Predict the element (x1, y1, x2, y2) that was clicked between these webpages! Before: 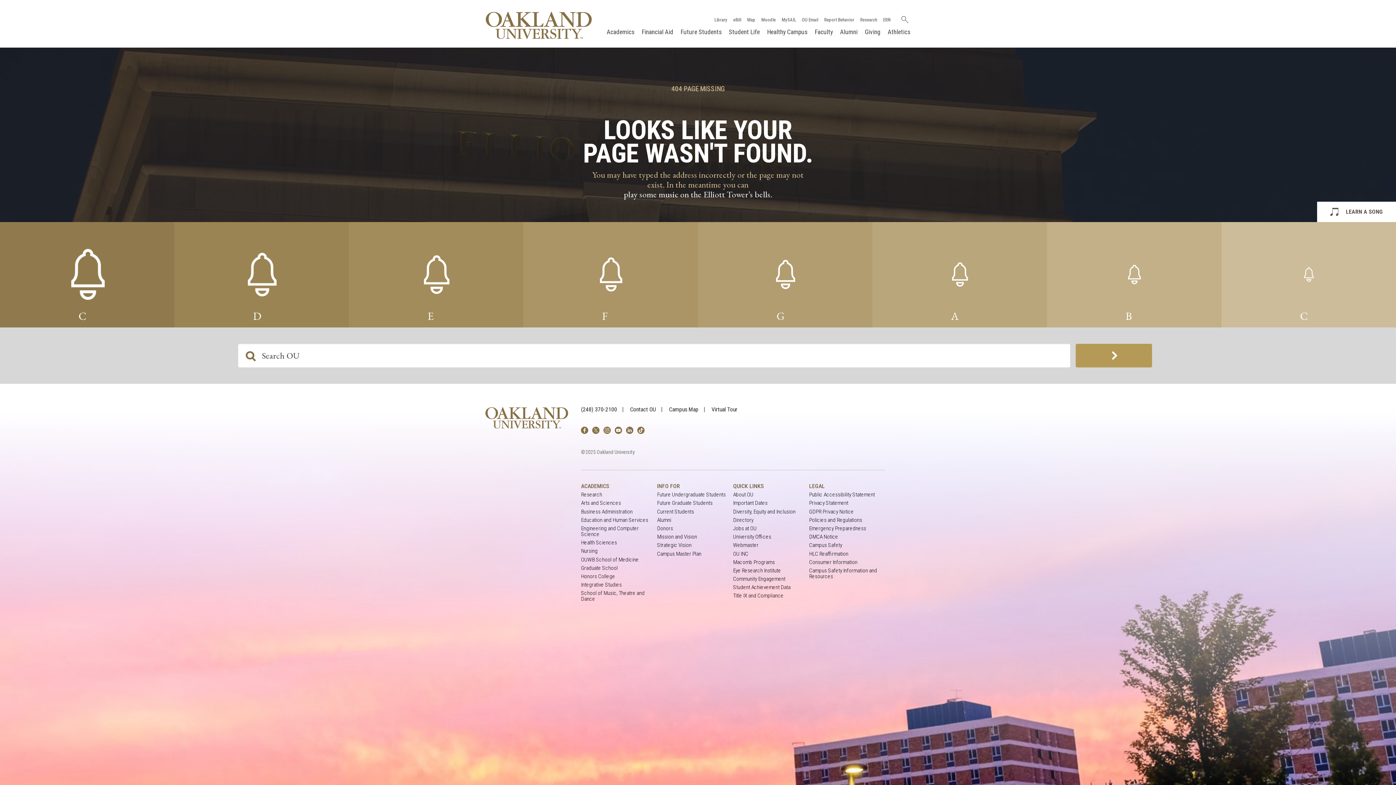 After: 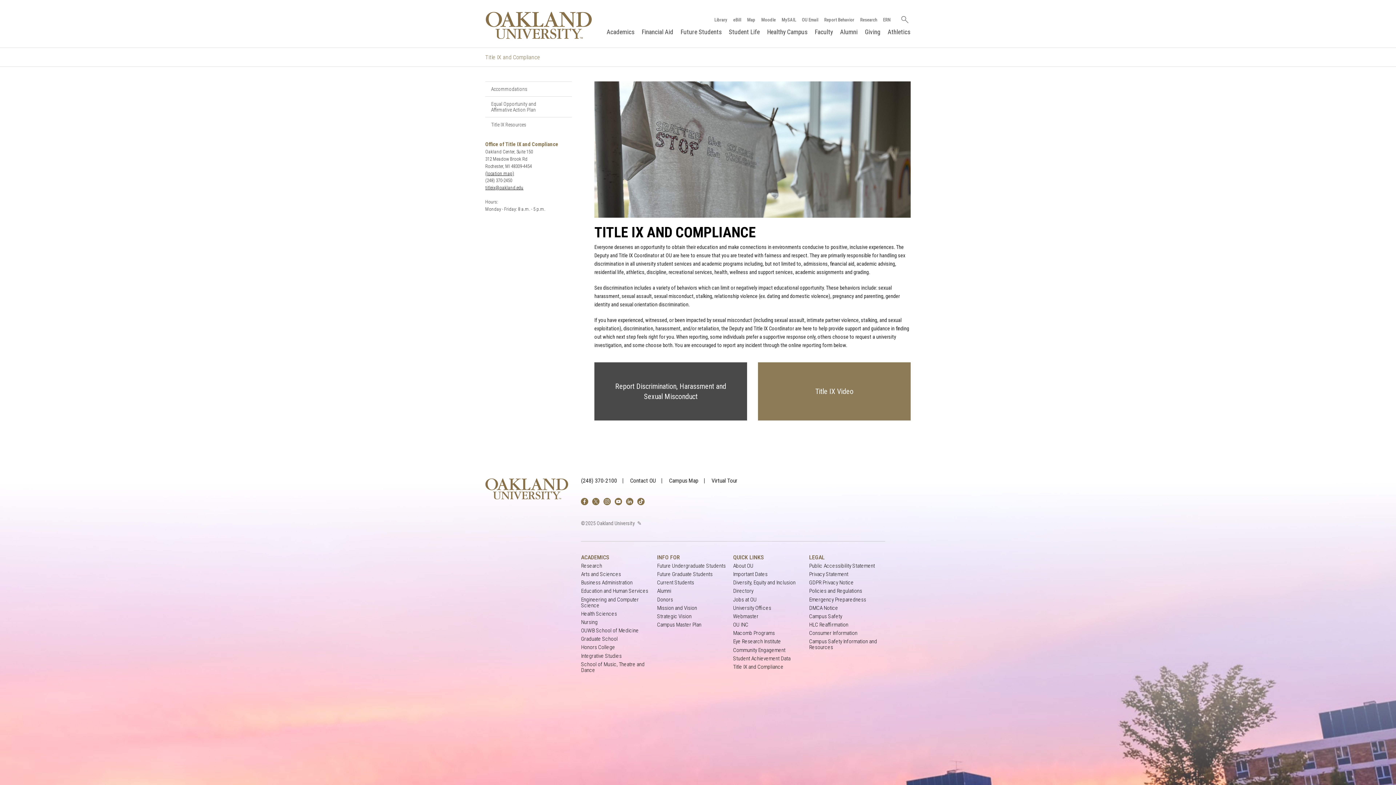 Action: label: Title IX and Compliance bbox: (733, 593, 783, 599)